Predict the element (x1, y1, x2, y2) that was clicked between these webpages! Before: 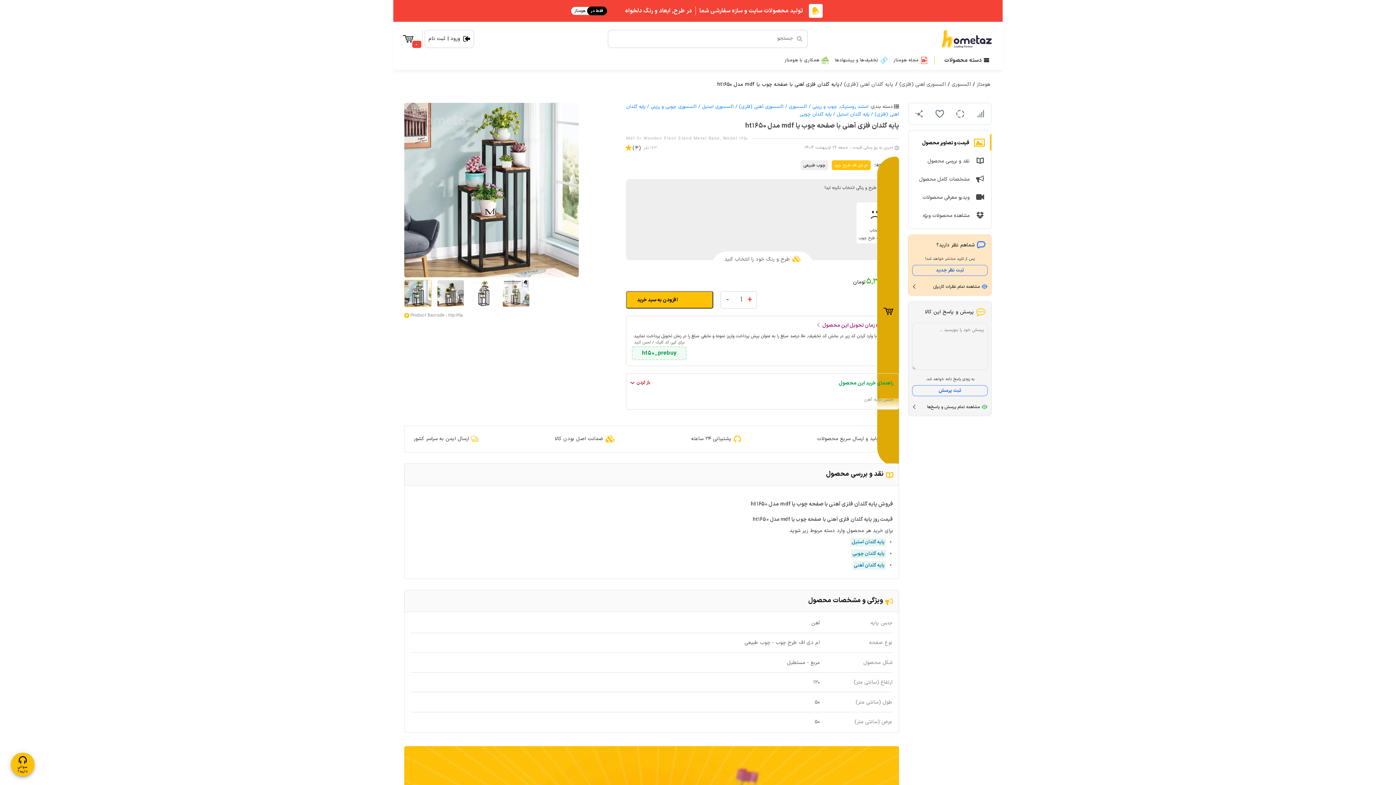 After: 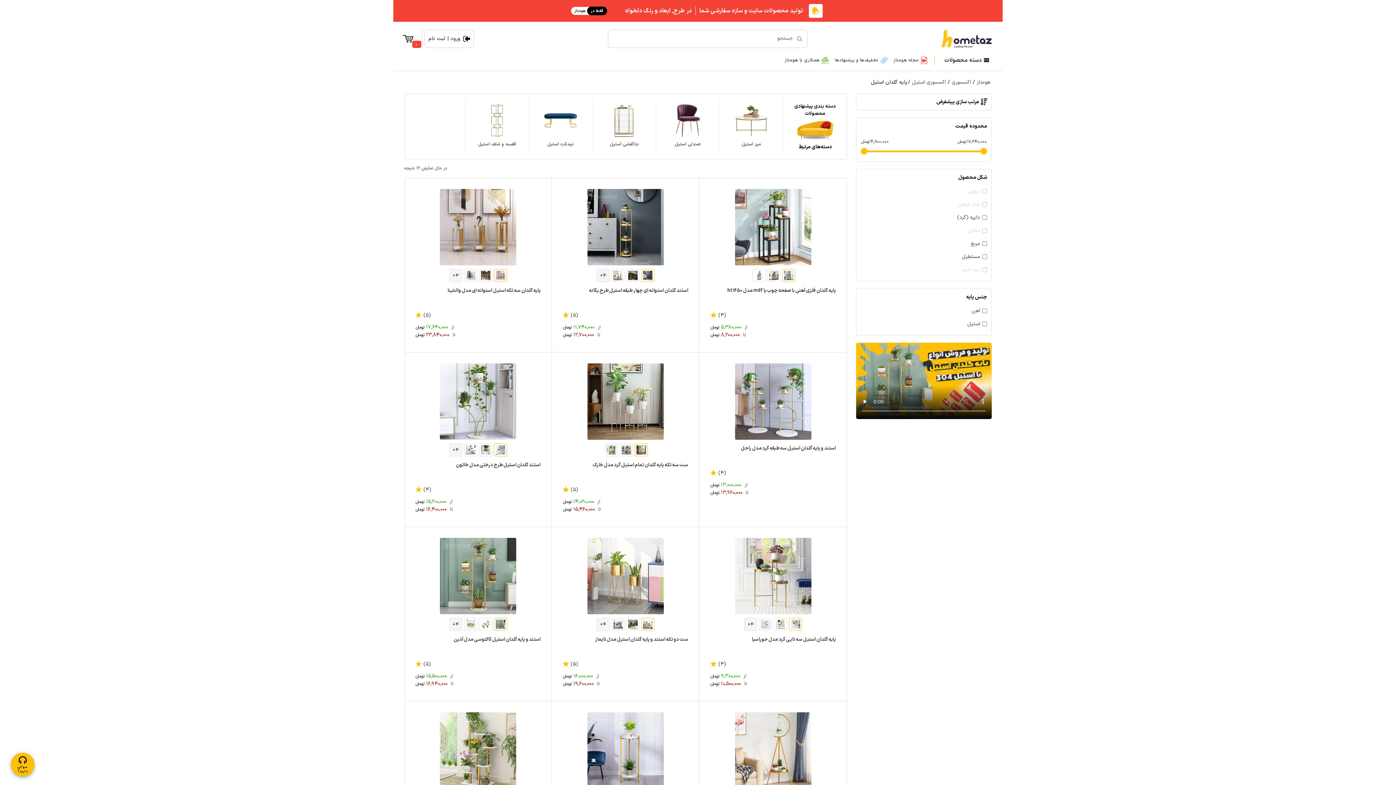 Action: label: پایه گلدان استیل bbox: (850, 538, 886, 546)